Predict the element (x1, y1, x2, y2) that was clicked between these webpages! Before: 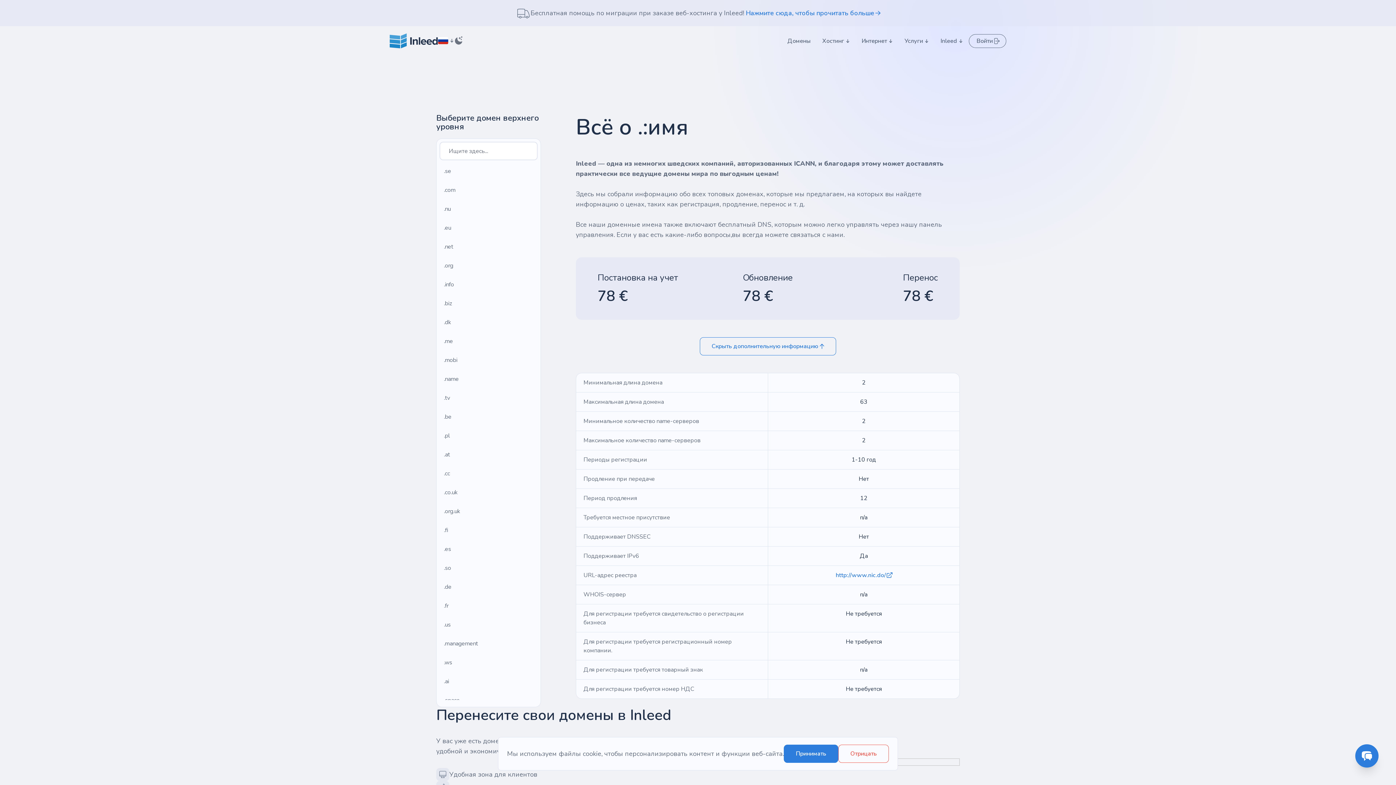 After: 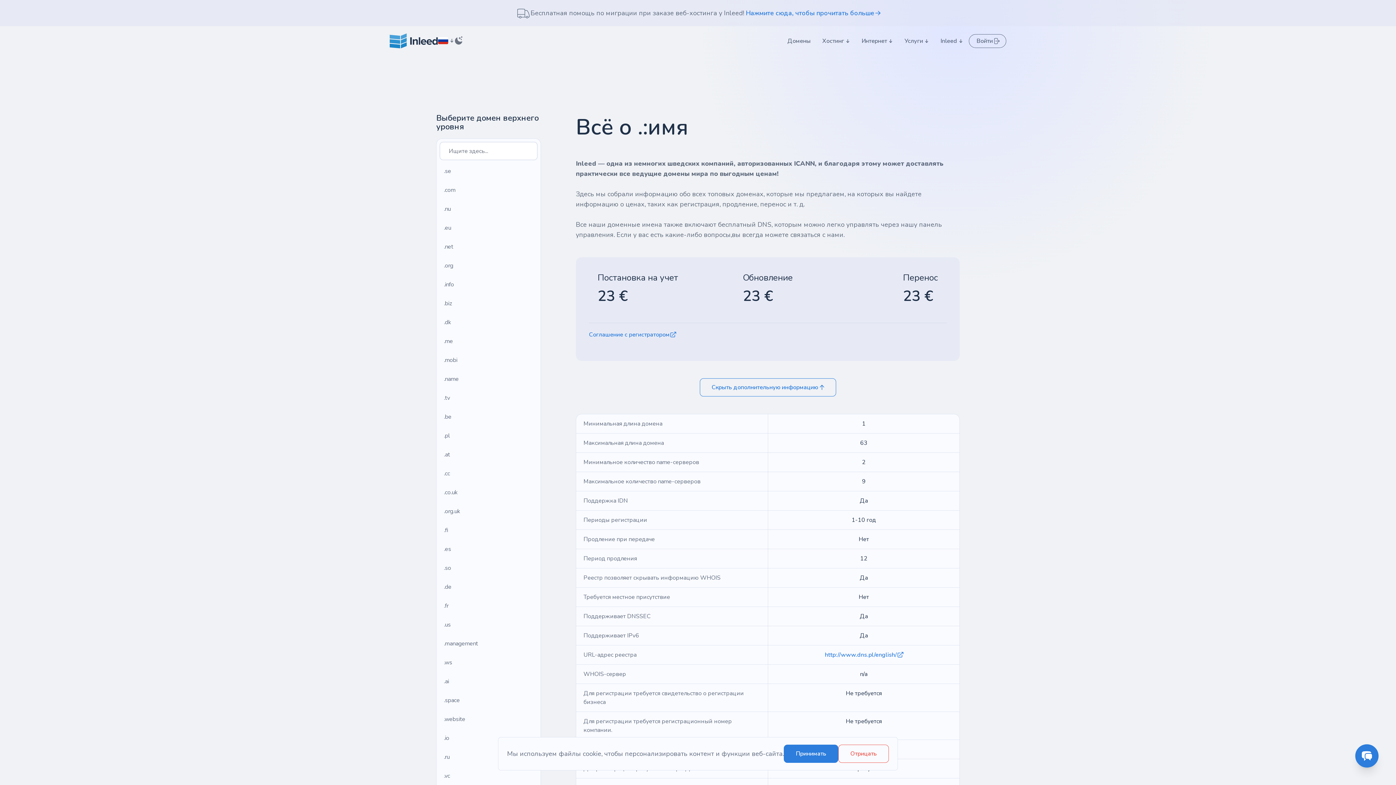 Action: label: .pl bbox: (439, 428, 537, 444)